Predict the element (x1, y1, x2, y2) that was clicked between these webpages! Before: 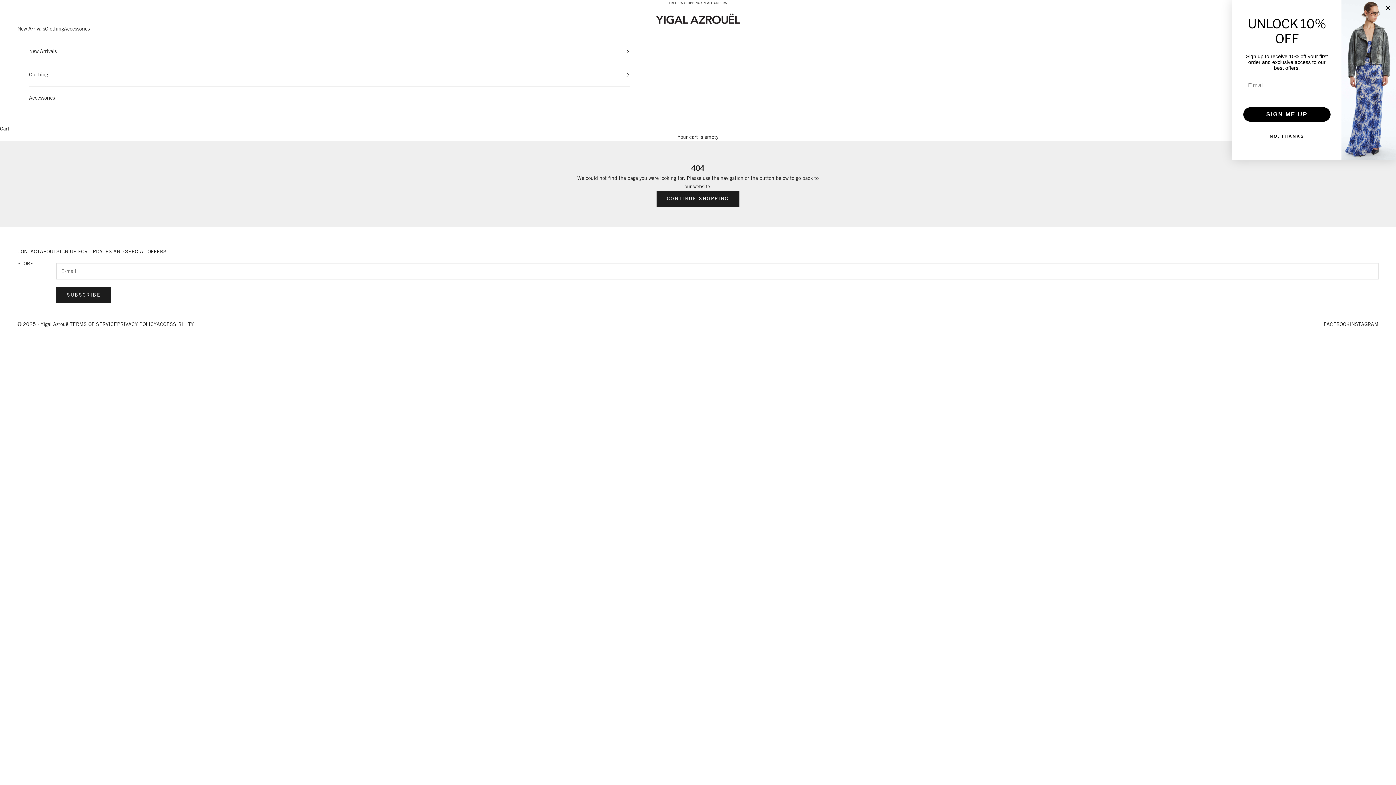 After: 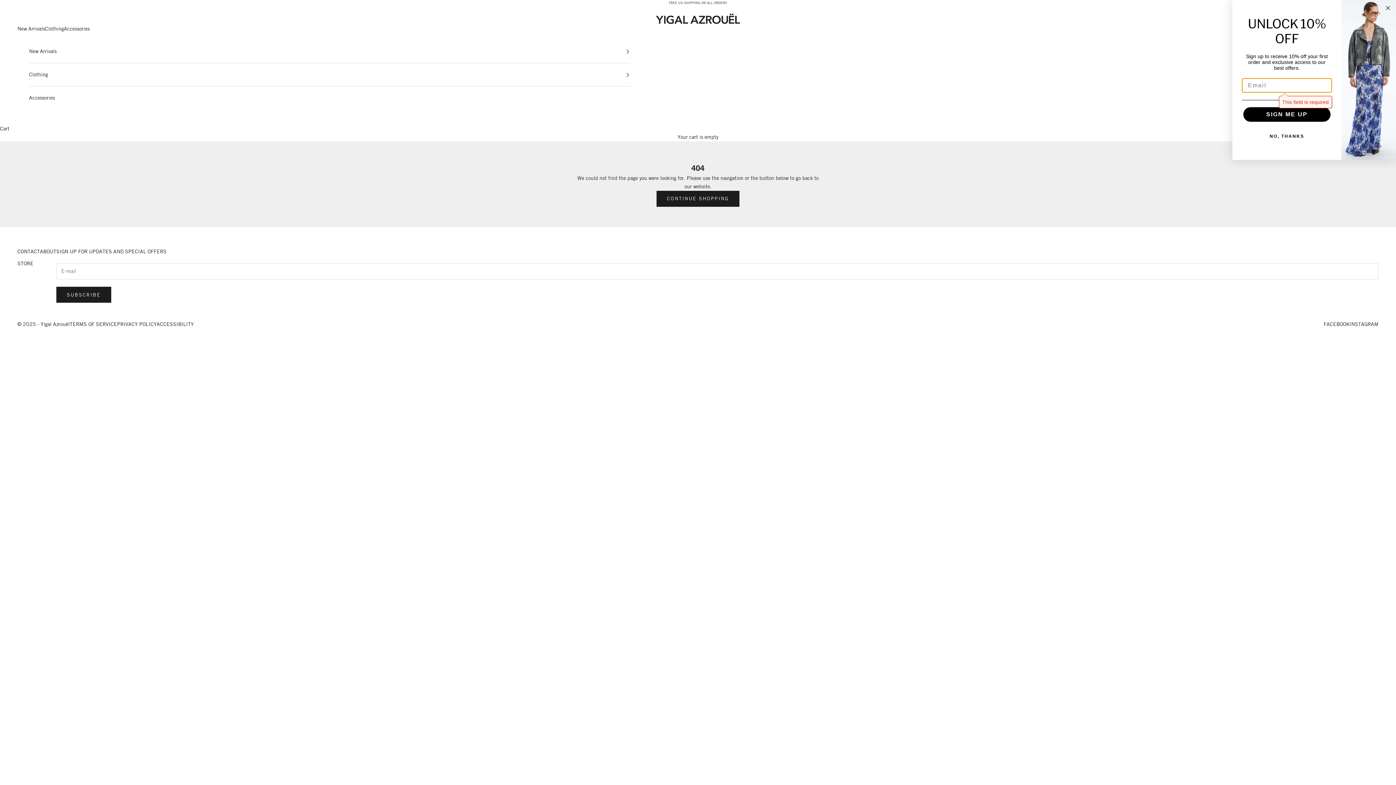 Action: label: SIGN ME UP bbox: (1243, 107, 1330, 121)